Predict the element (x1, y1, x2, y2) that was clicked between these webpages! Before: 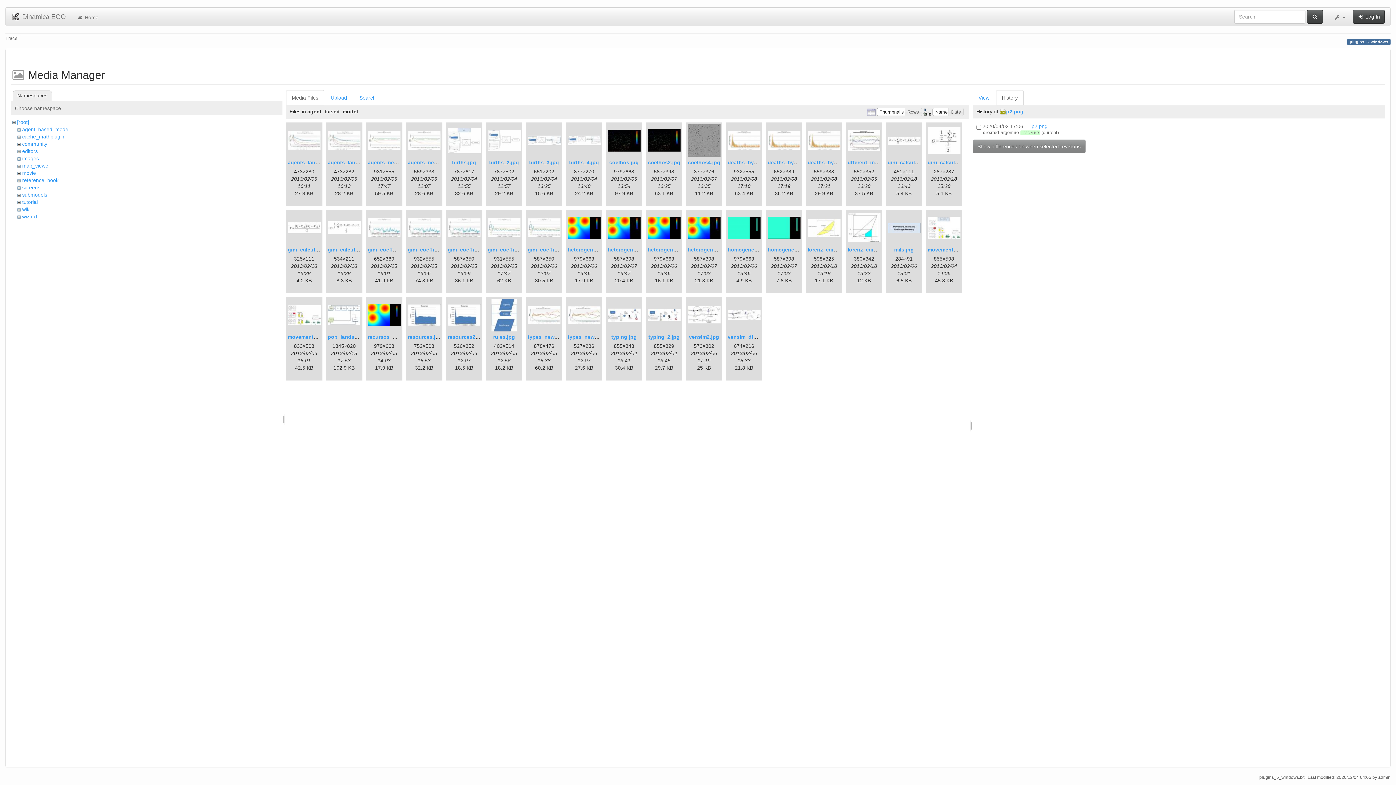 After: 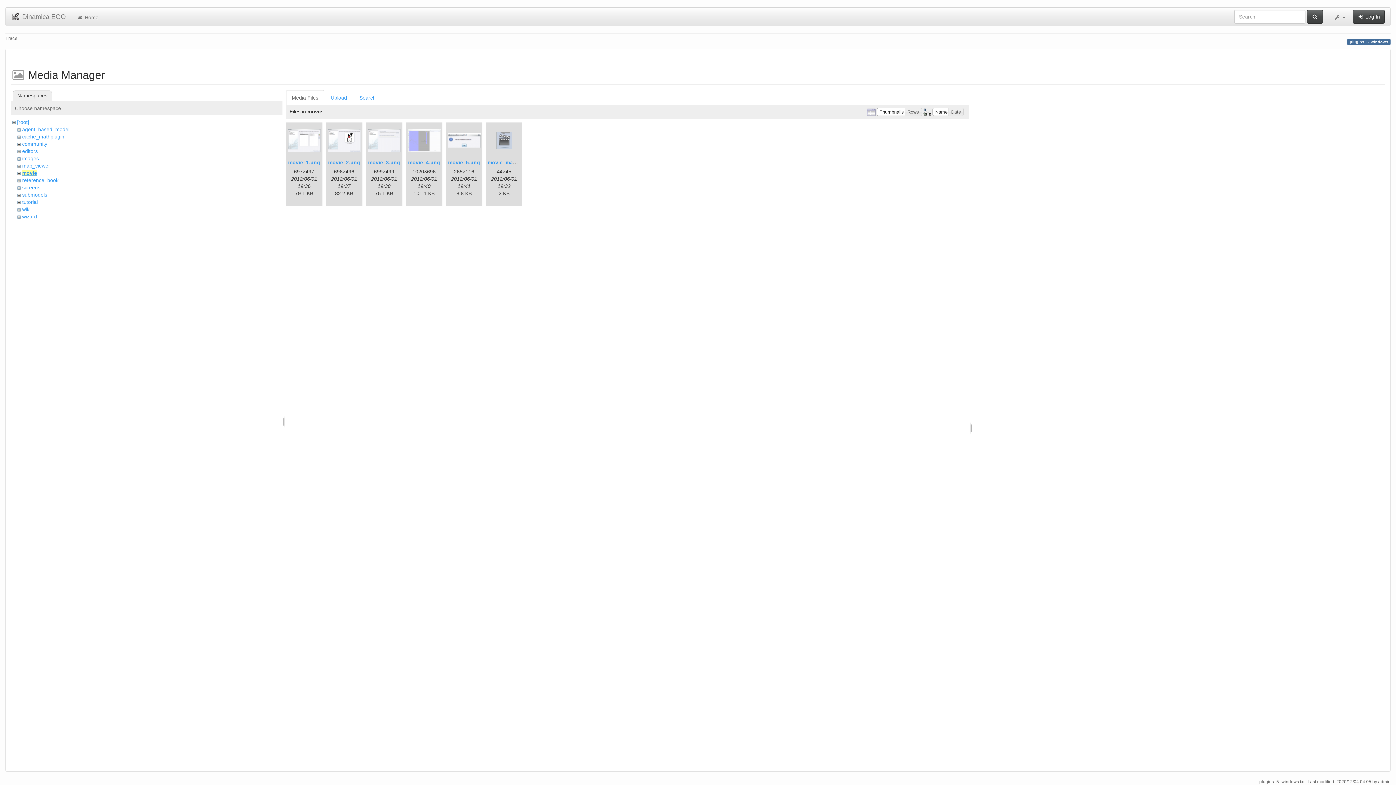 Action: label: movie bbox: (22, 170, 35, 176)